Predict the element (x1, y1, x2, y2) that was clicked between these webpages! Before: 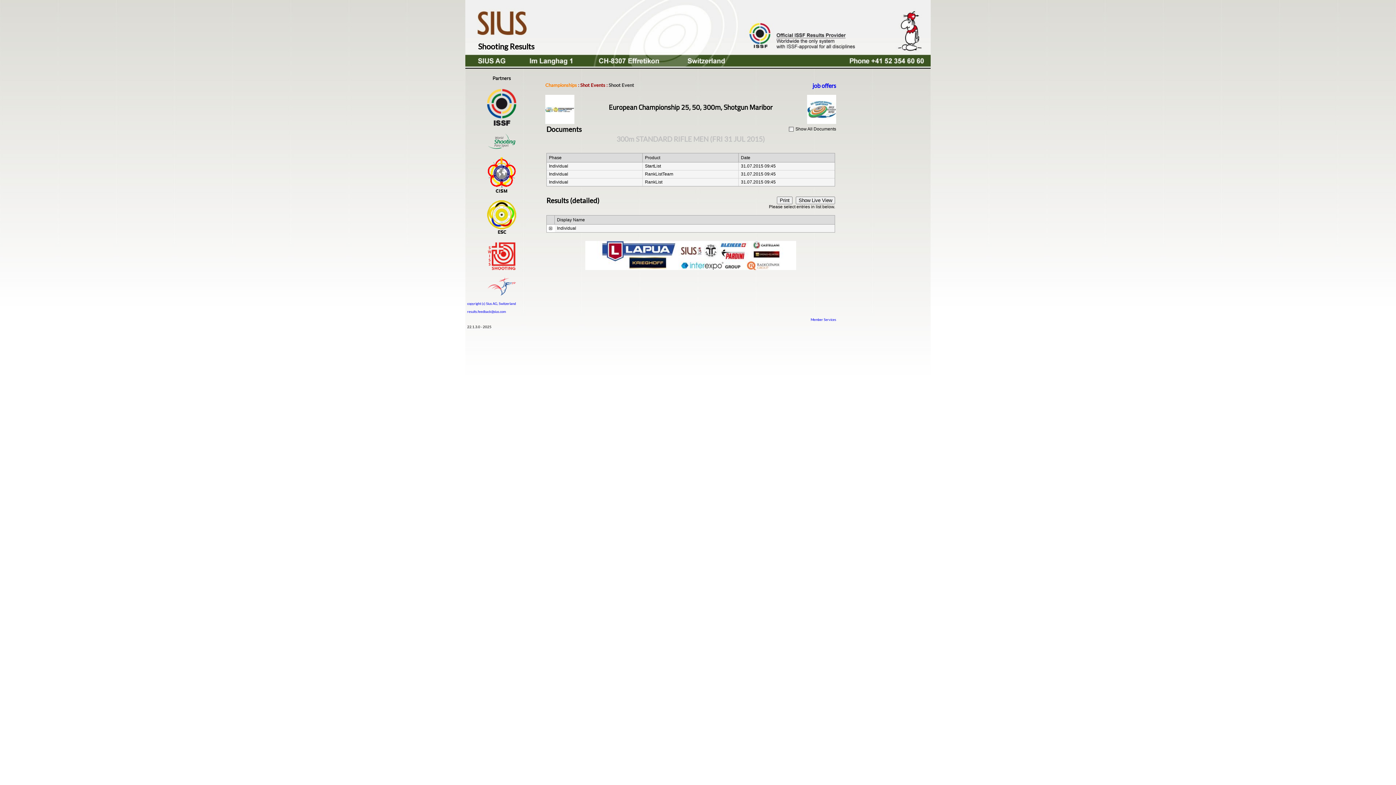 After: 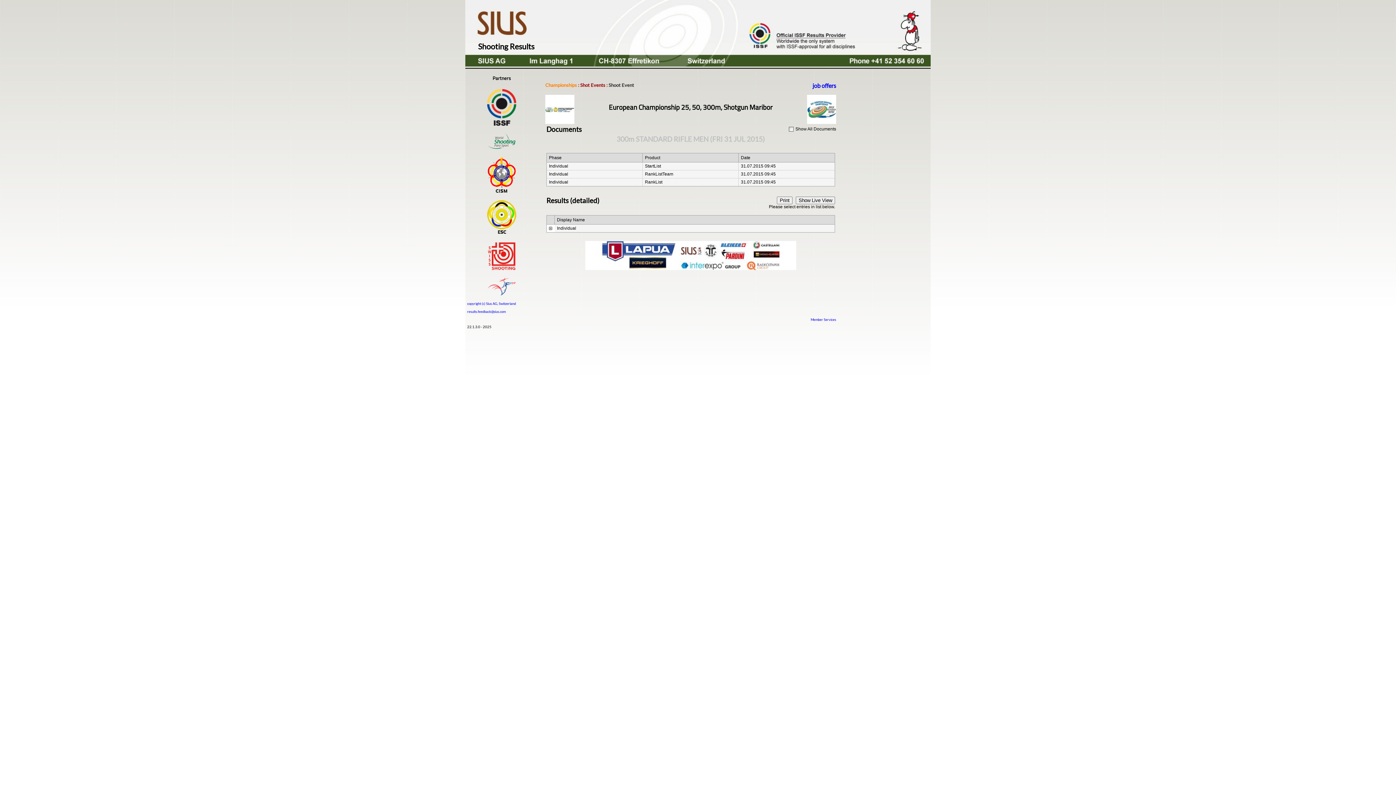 Action: bbox: (465, 0, 930, 27)